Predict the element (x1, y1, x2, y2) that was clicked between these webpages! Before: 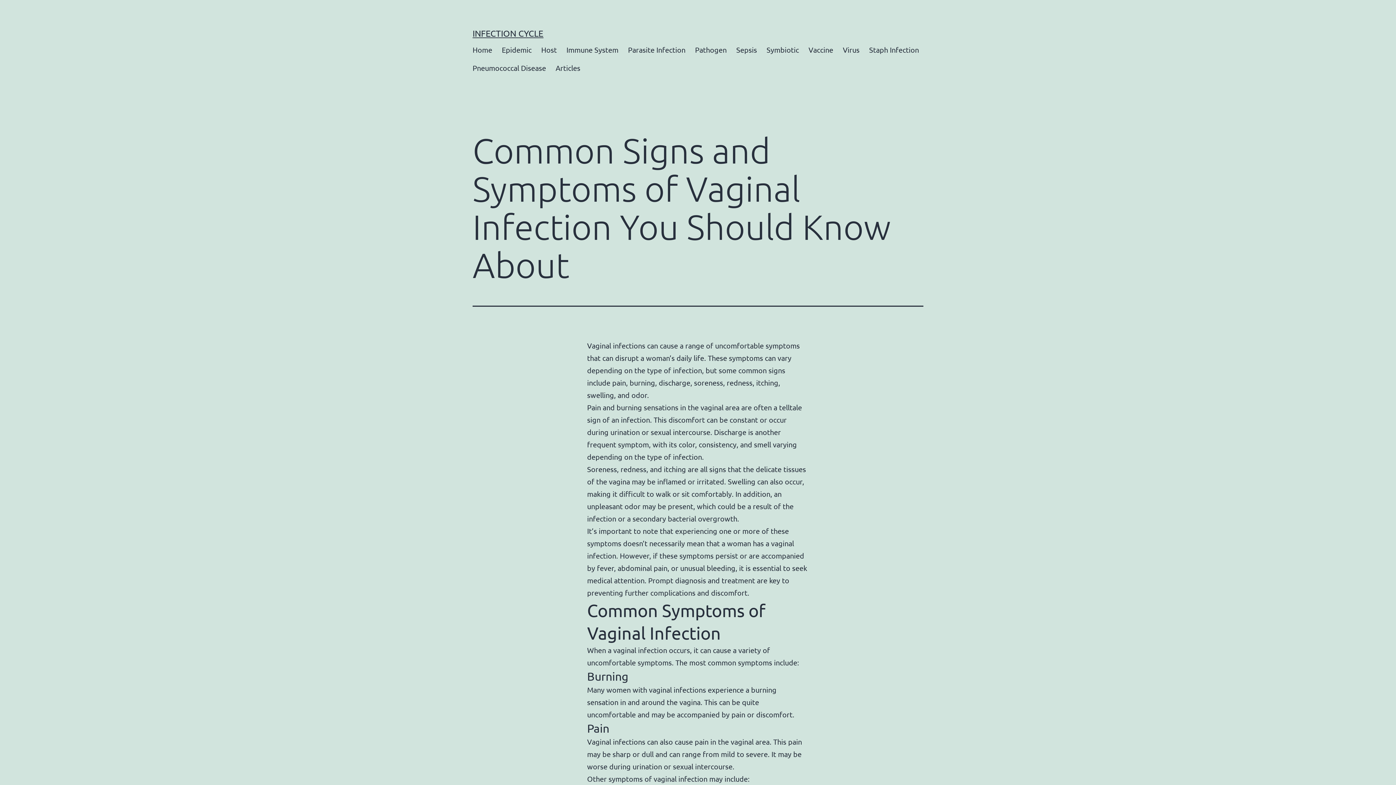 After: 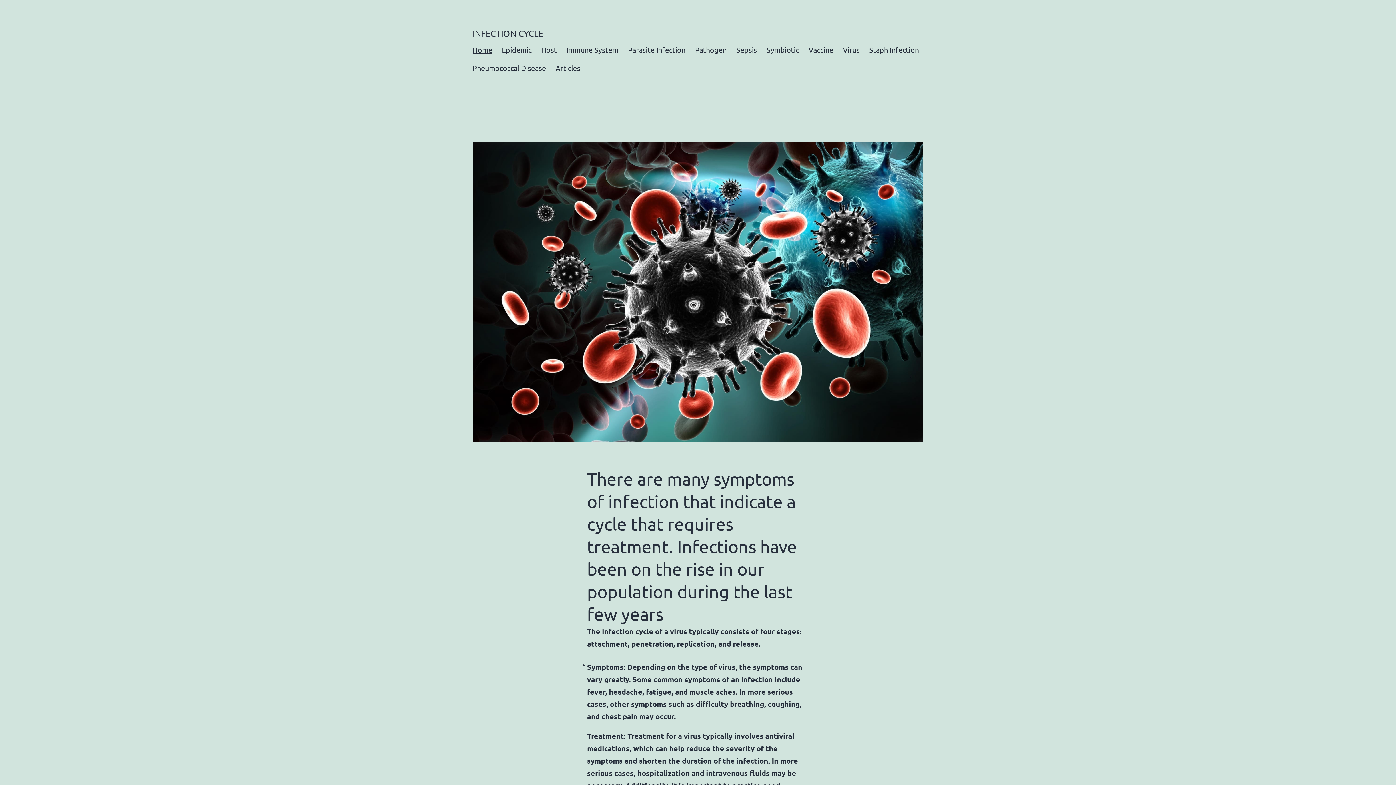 Action: bbox: (472, 28, 543, 38) label: INFECTION CYCLE